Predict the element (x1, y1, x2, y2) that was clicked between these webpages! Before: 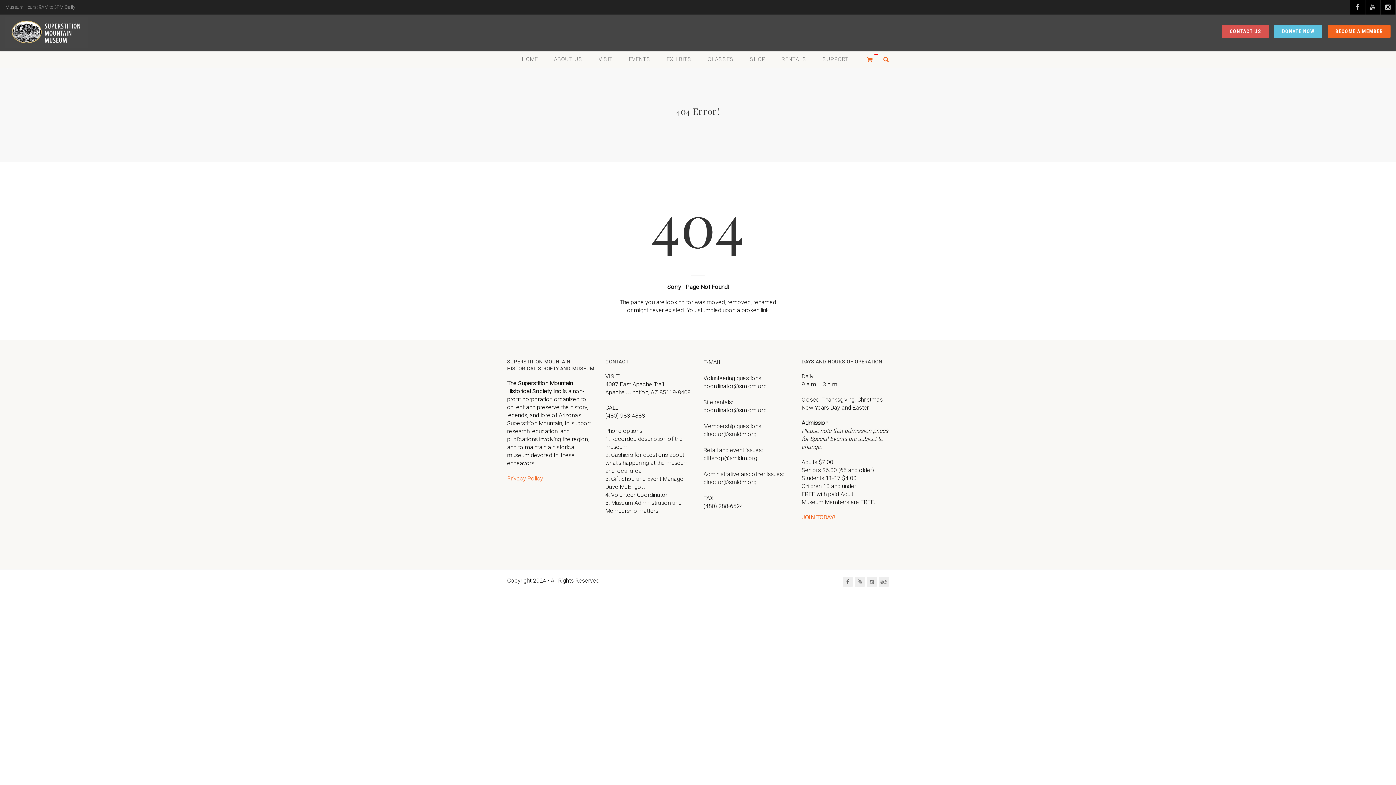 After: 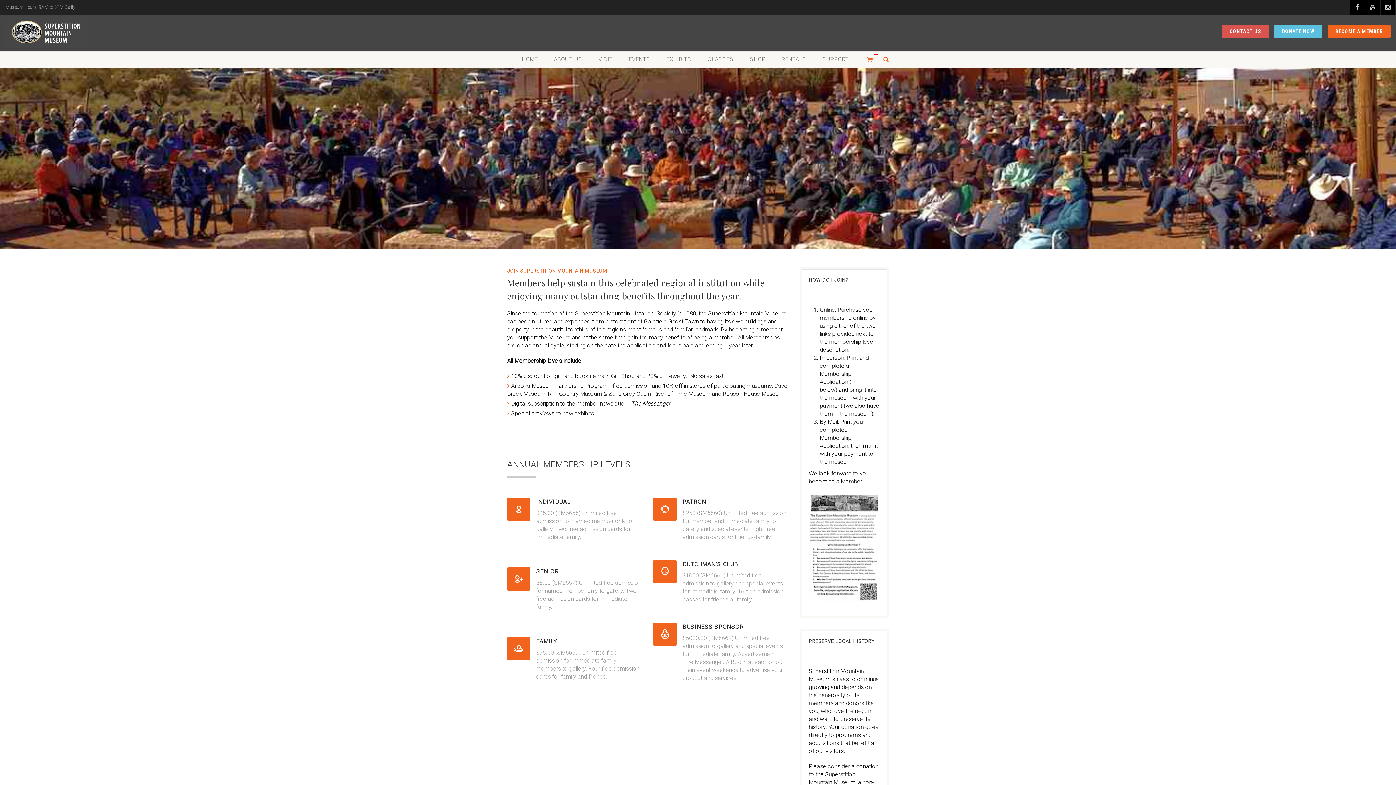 Action: label: BECOME A MEMBER bbox: (1328, 24, 1390, 38)